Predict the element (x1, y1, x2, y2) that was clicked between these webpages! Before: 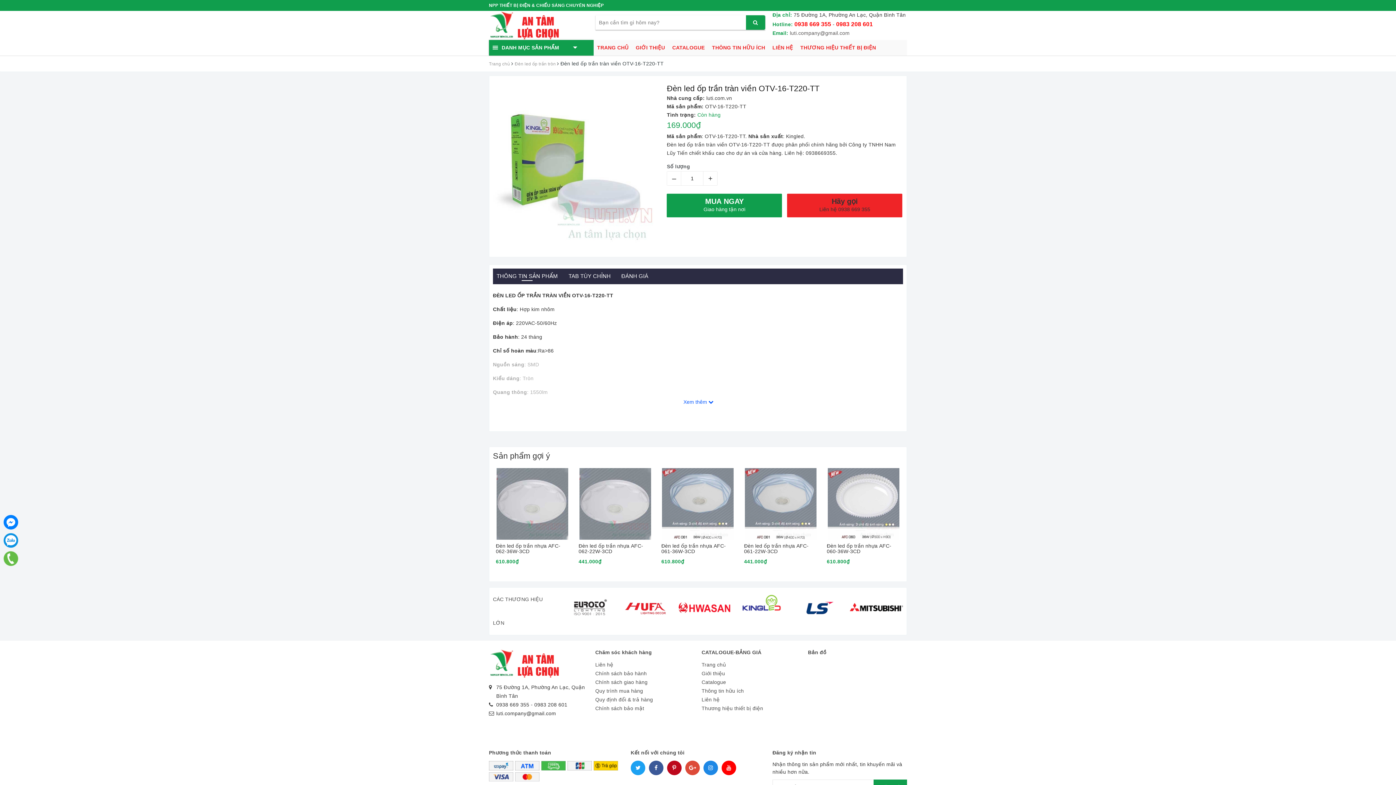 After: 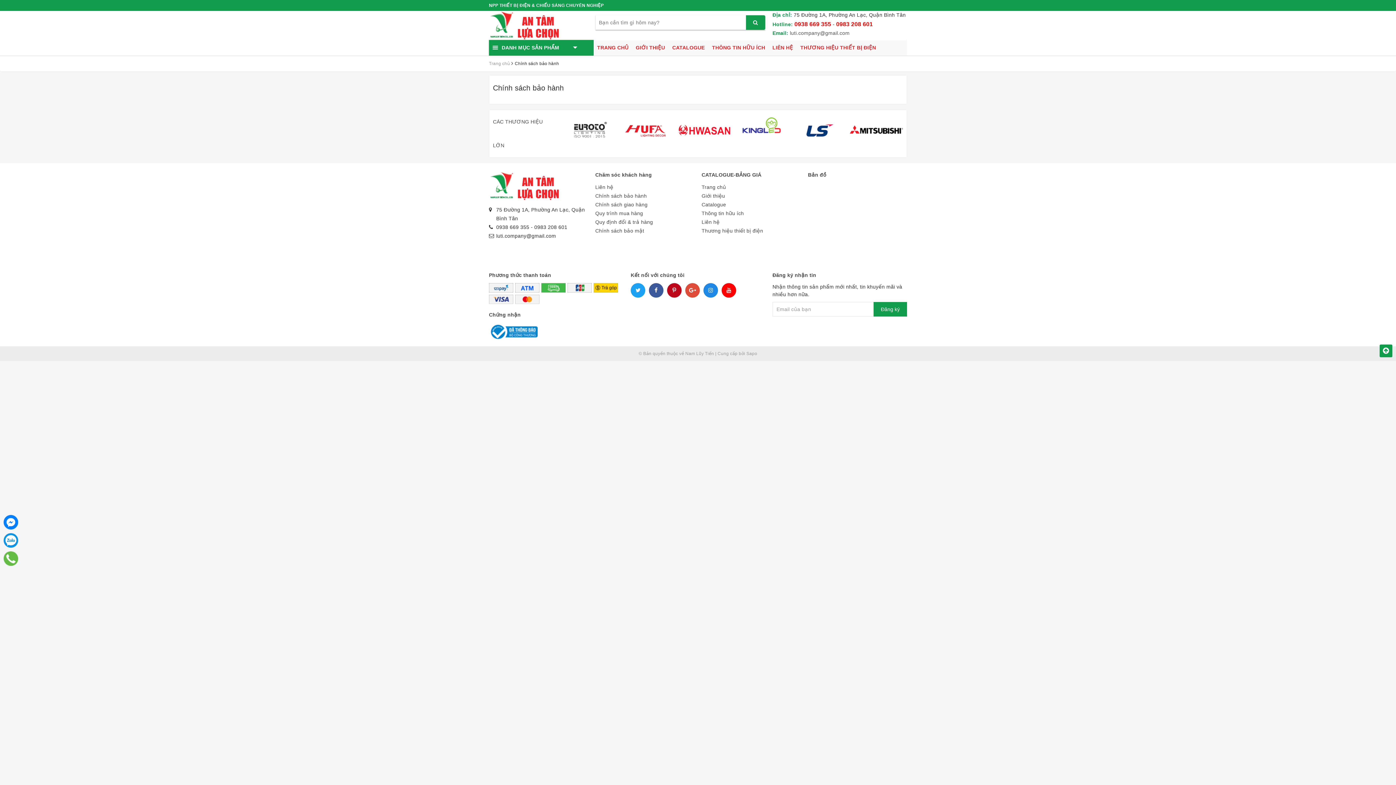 Action: label: Chính sách bảo hành bbox: (595, 669, 694, 678)